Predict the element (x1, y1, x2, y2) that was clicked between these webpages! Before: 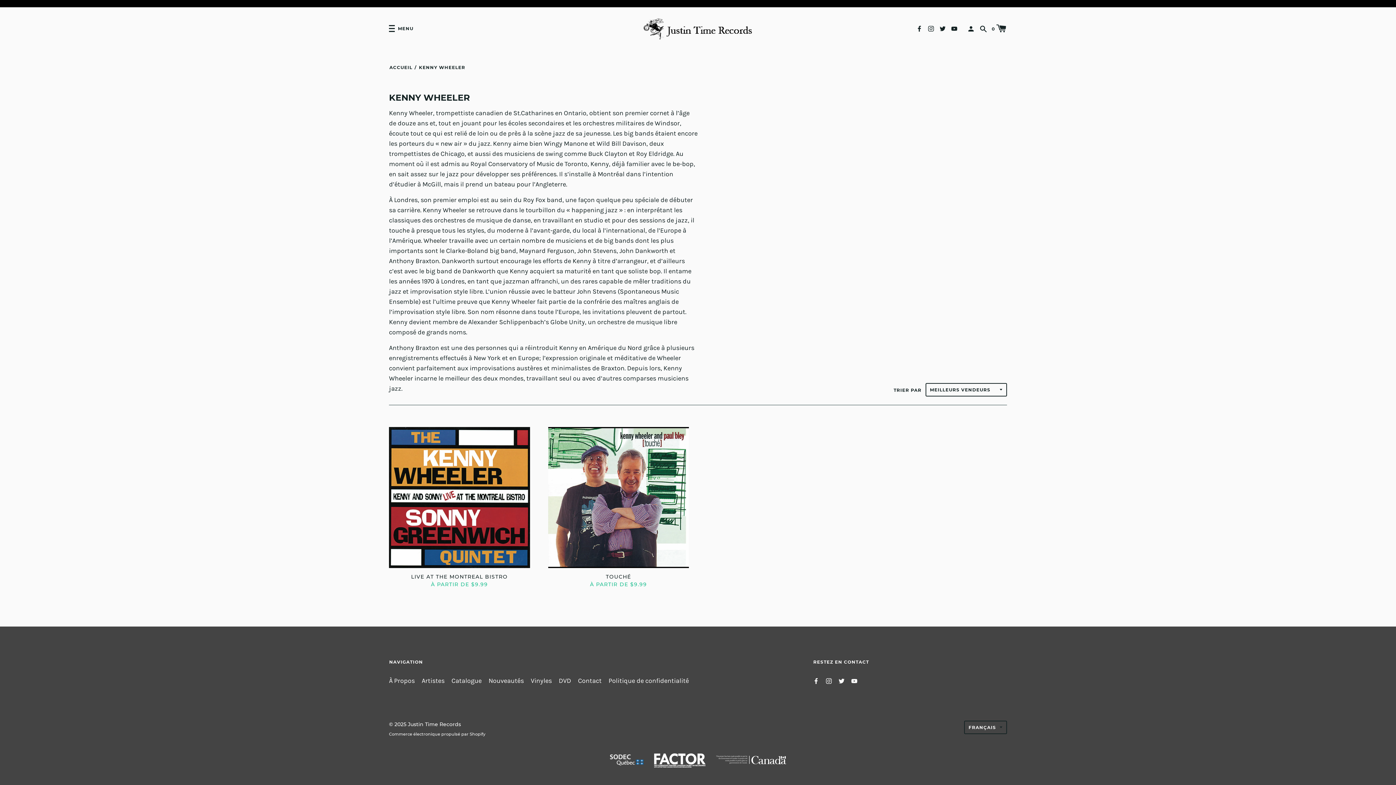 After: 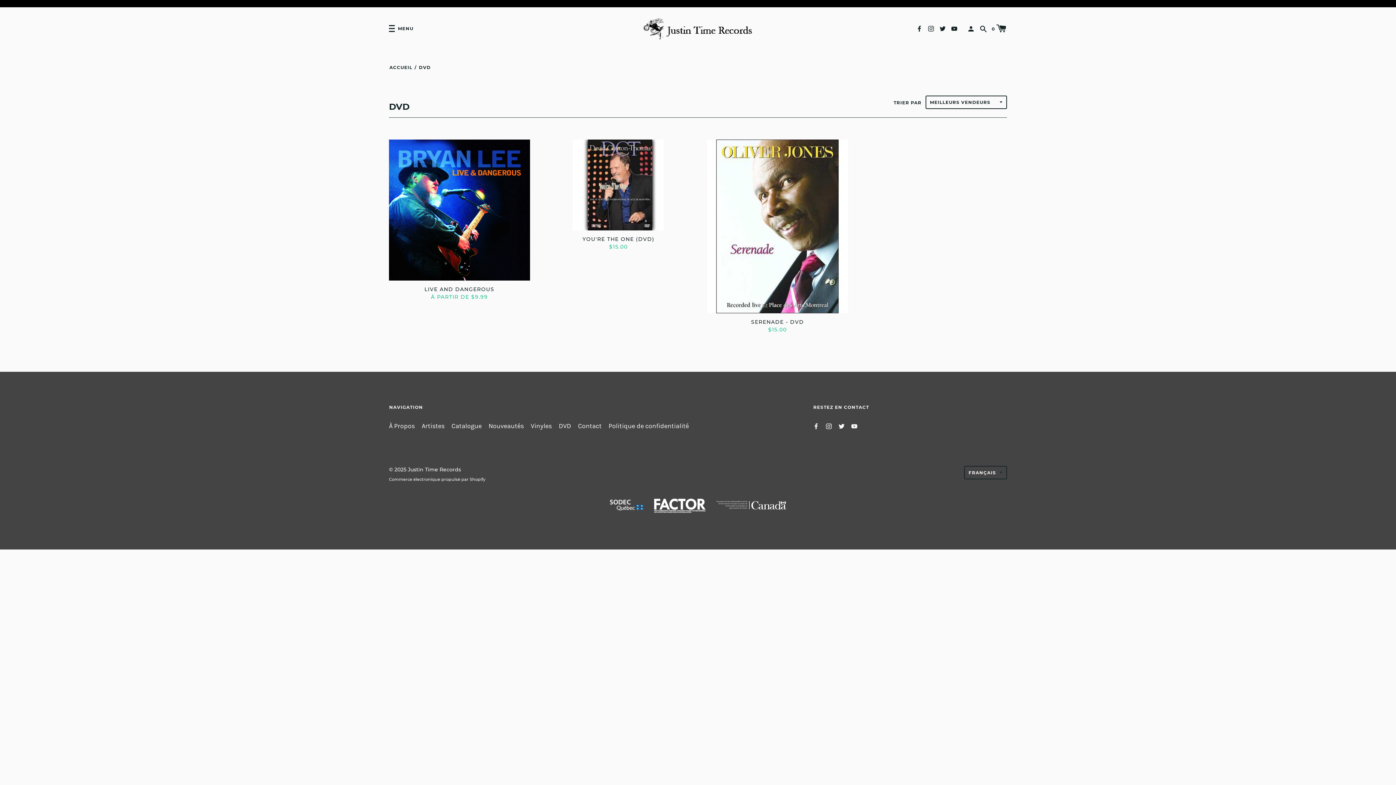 Action: label: DVD bbox: (558, 676, 571, 686)